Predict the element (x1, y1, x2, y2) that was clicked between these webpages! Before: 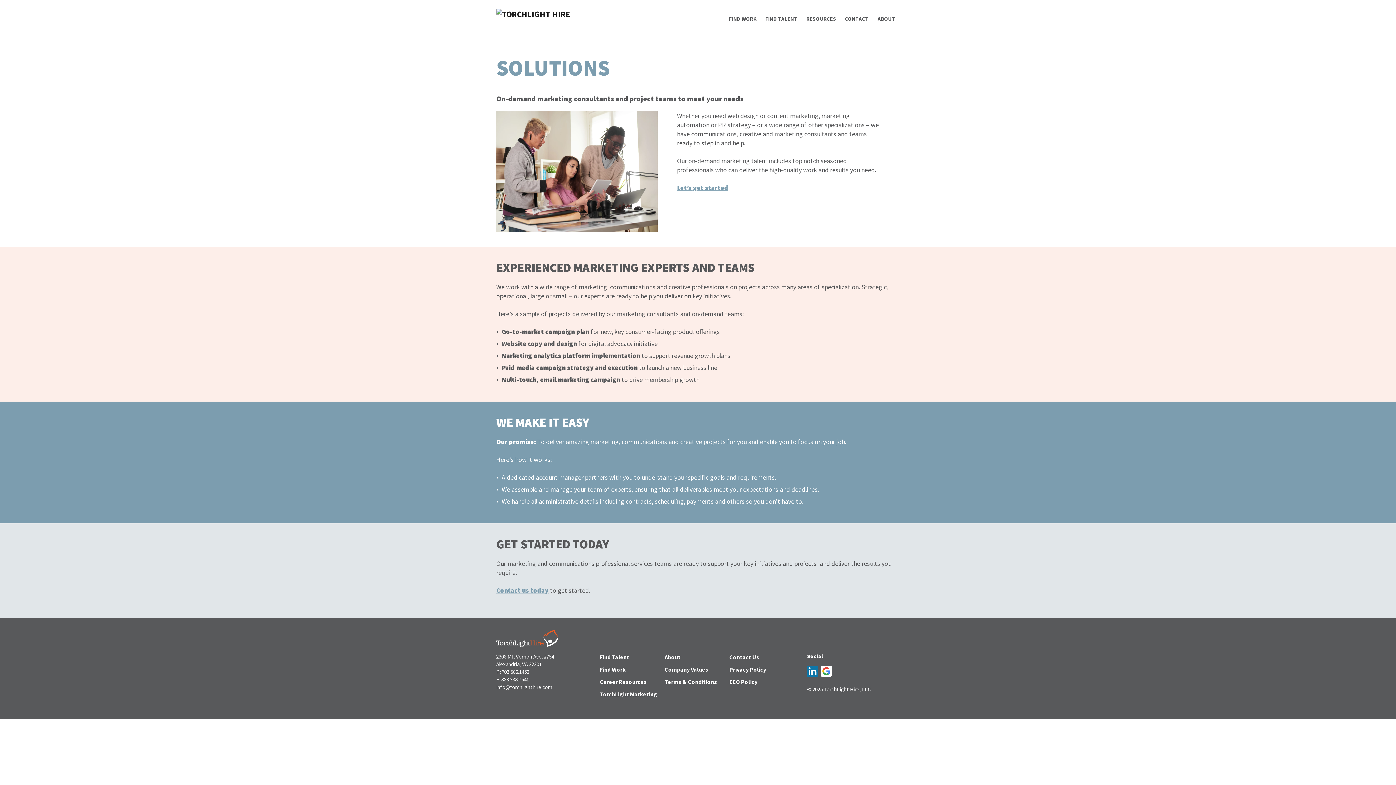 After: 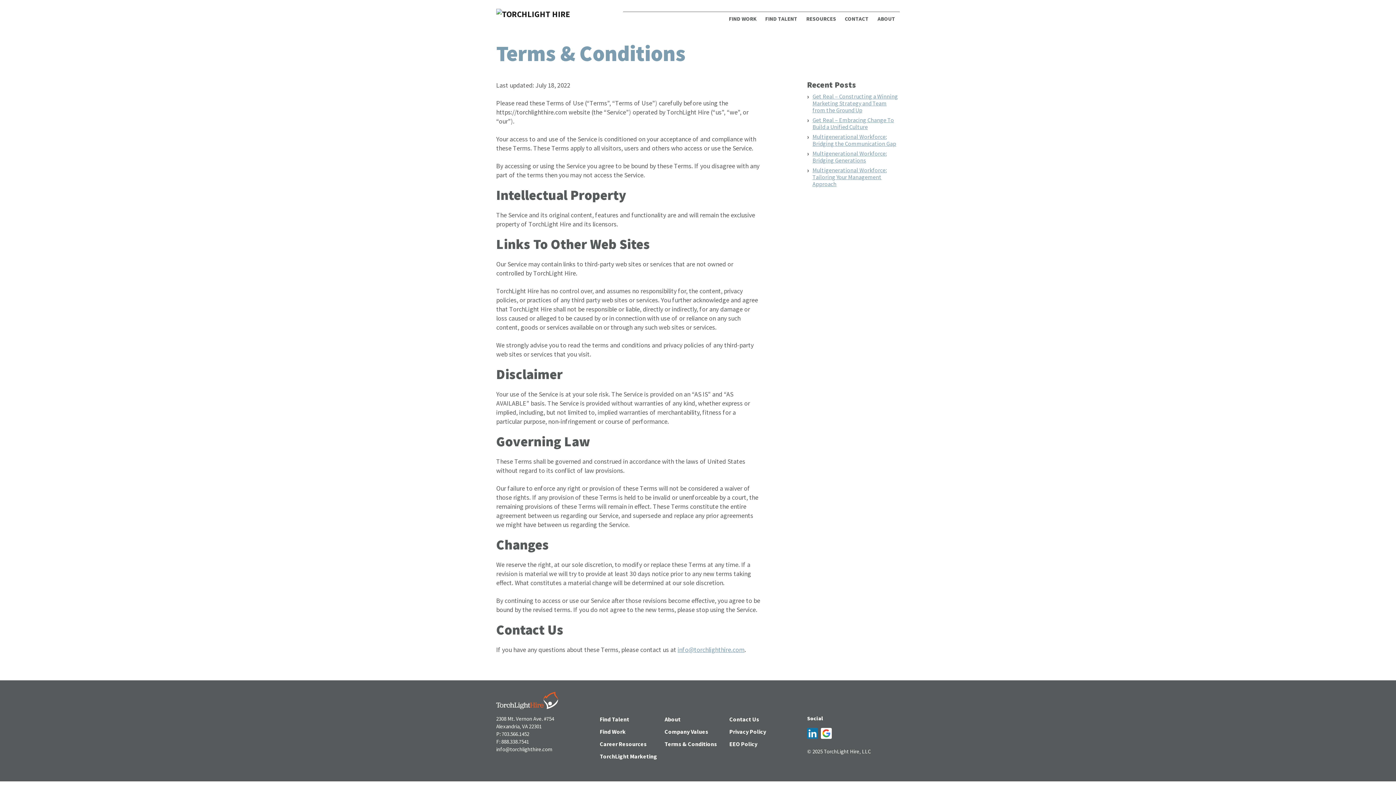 Action: label: Terms & Conditions bbox: (664, 677, 717, 687)